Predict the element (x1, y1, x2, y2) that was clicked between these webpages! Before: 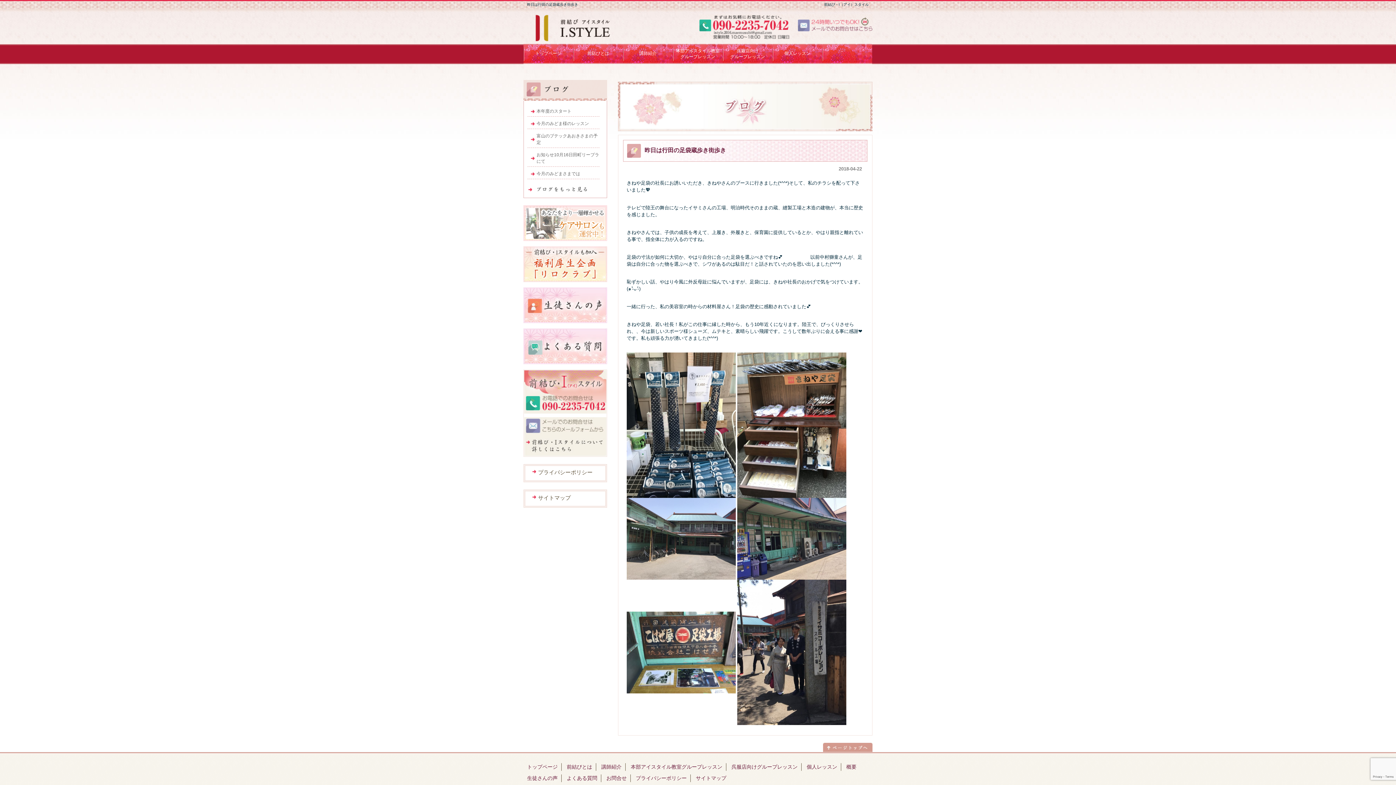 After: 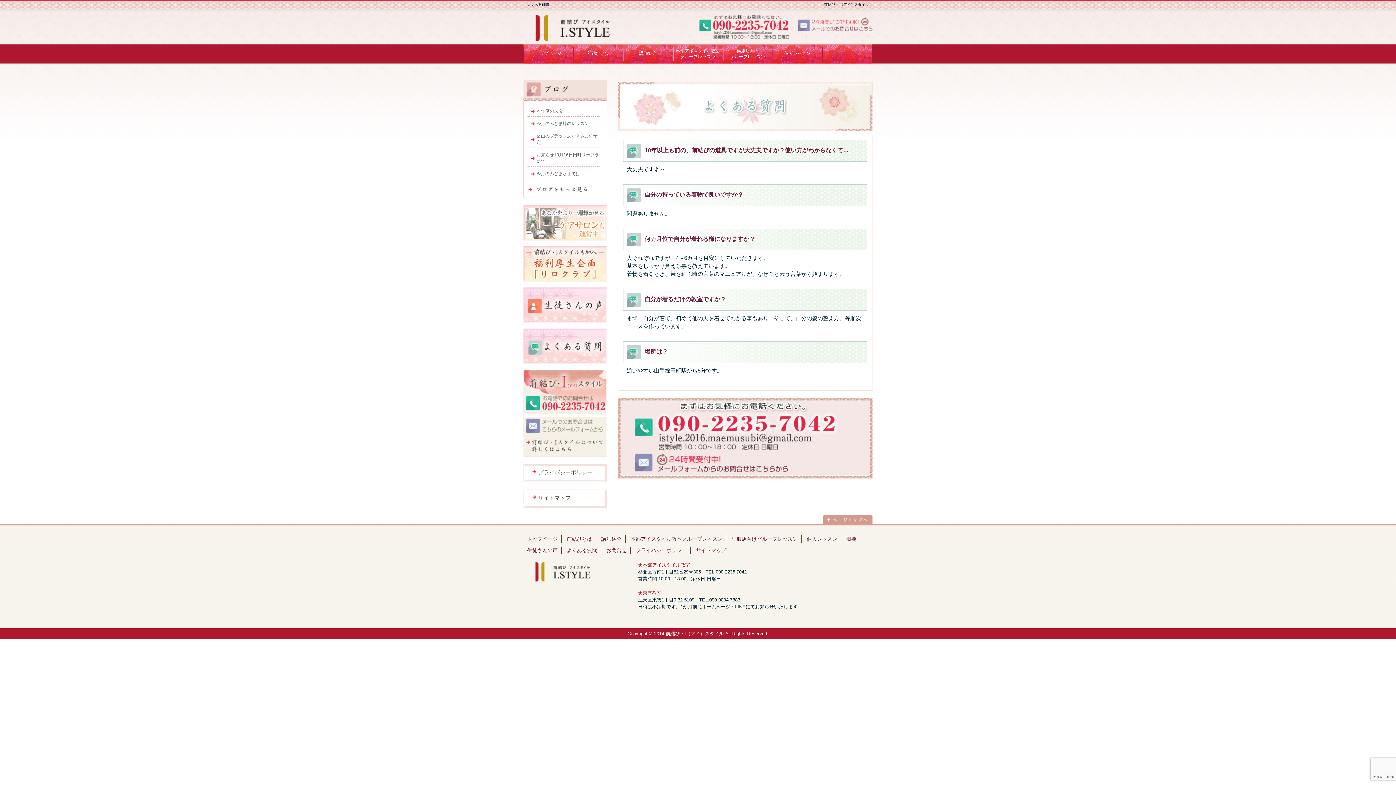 Action: bbox: (523, 328, 607, 364) label: よくある質問はこちら